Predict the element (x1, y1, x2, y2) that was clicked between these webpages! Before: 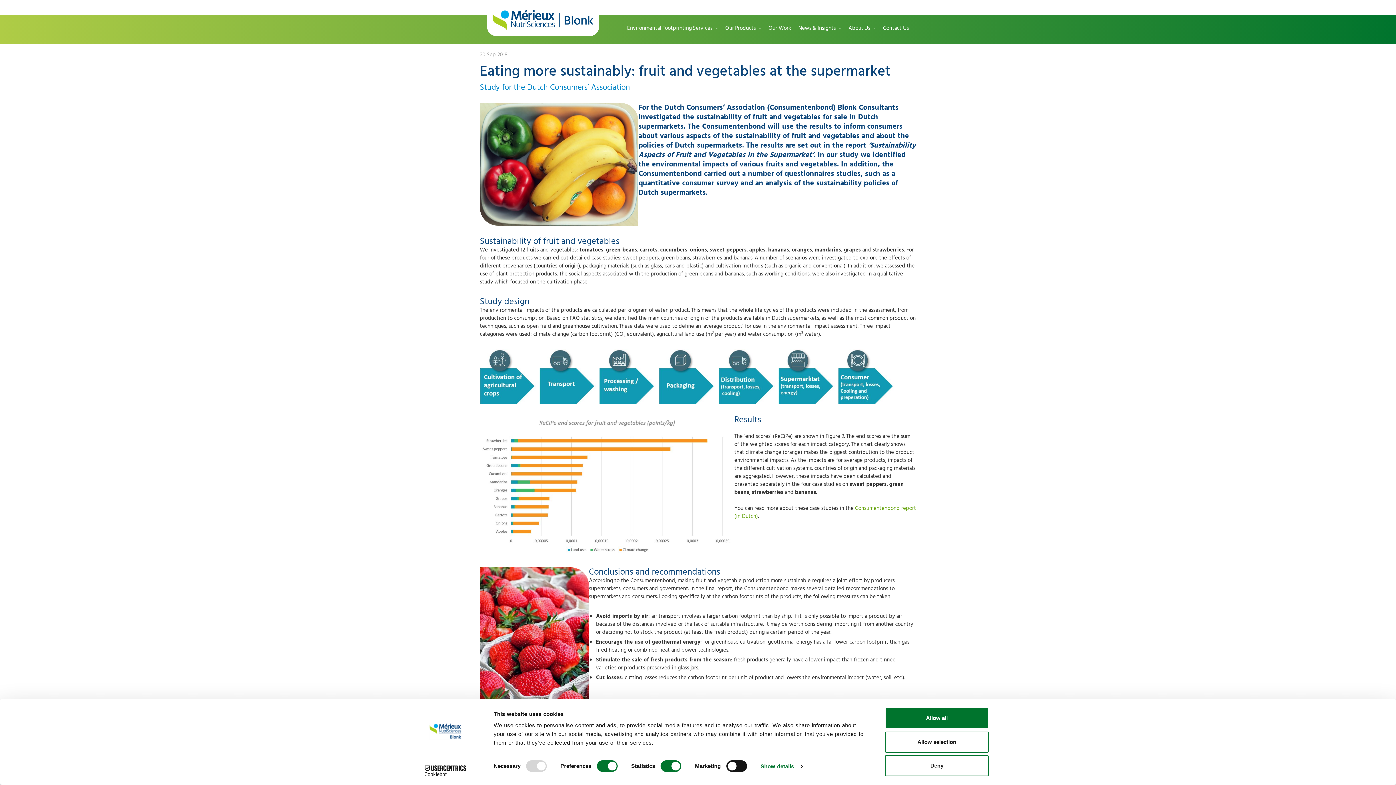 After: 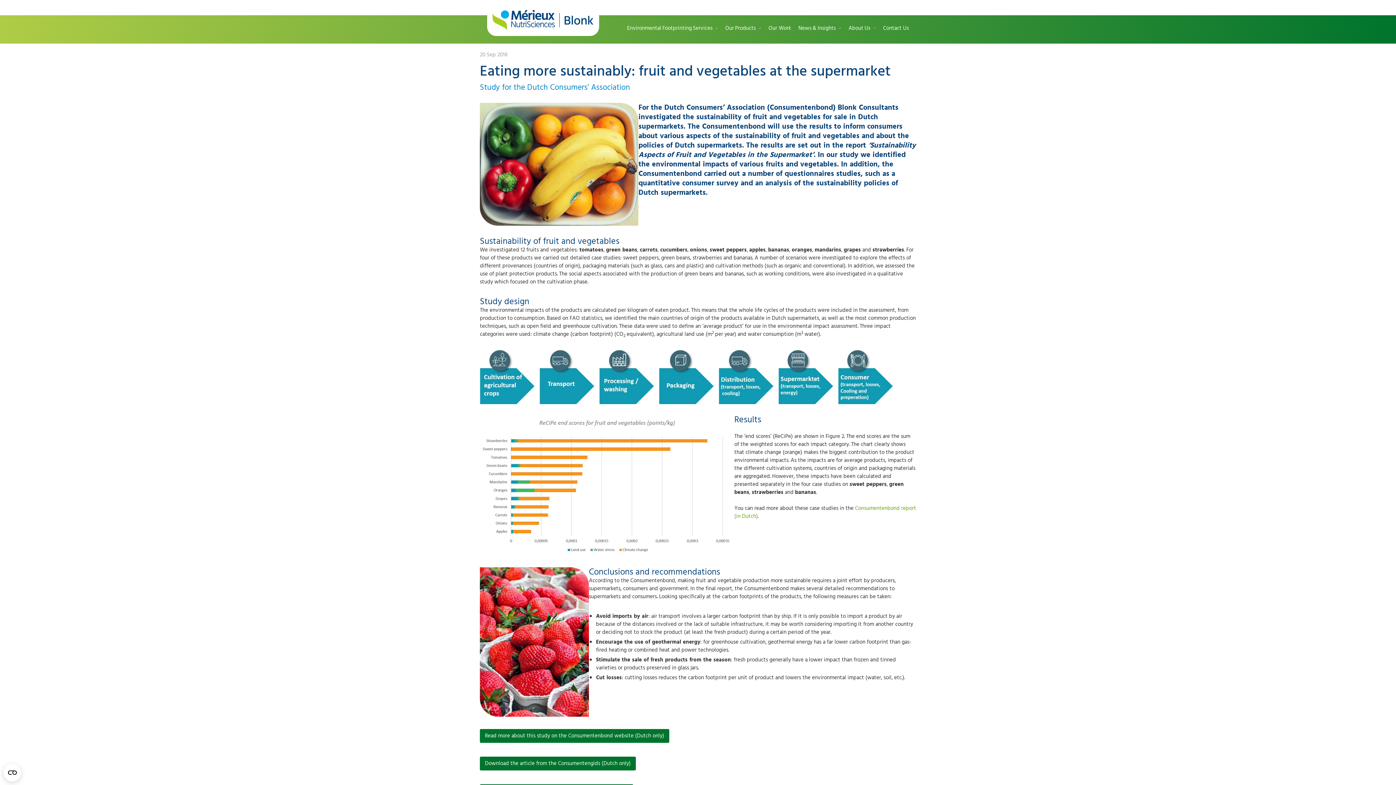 Action: label: Deny bbox: (885, 755, 989, 776)